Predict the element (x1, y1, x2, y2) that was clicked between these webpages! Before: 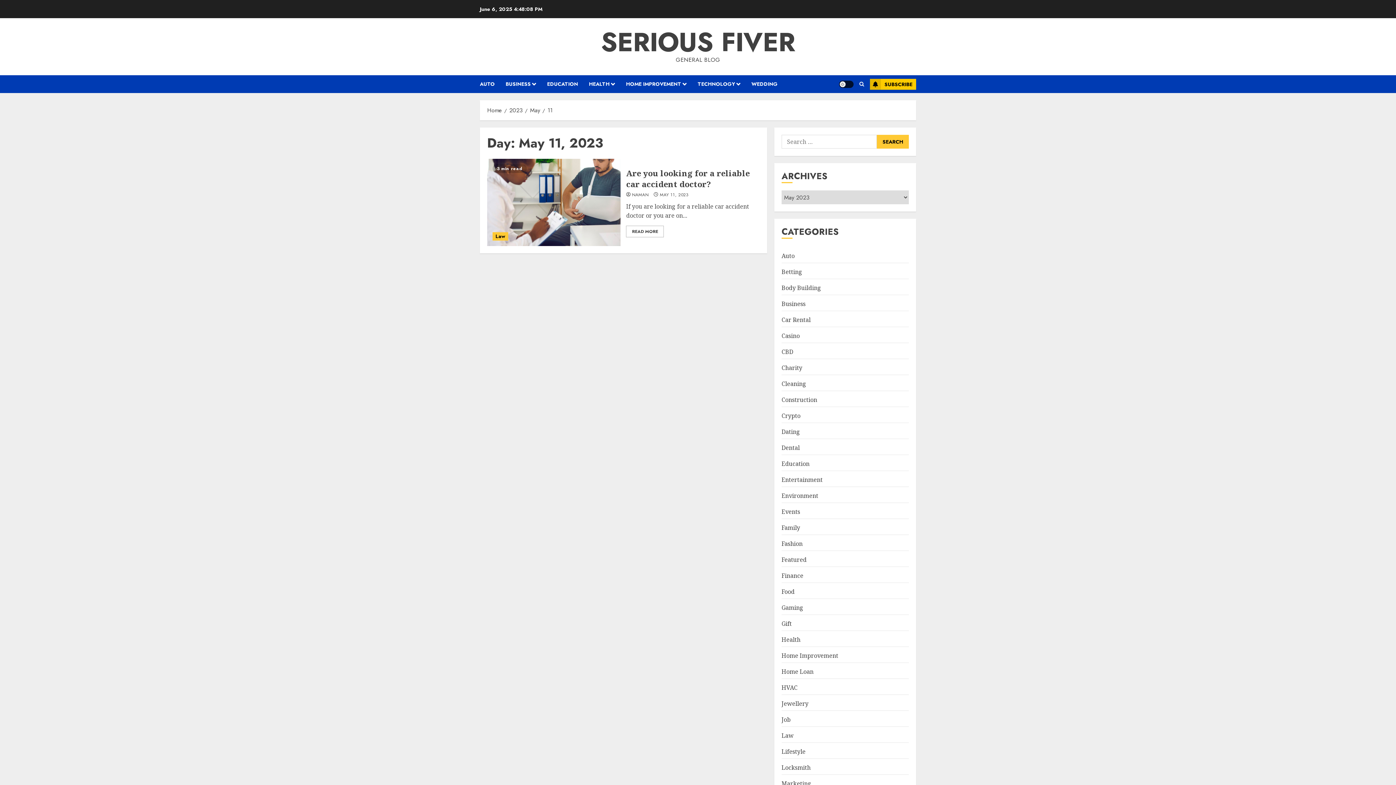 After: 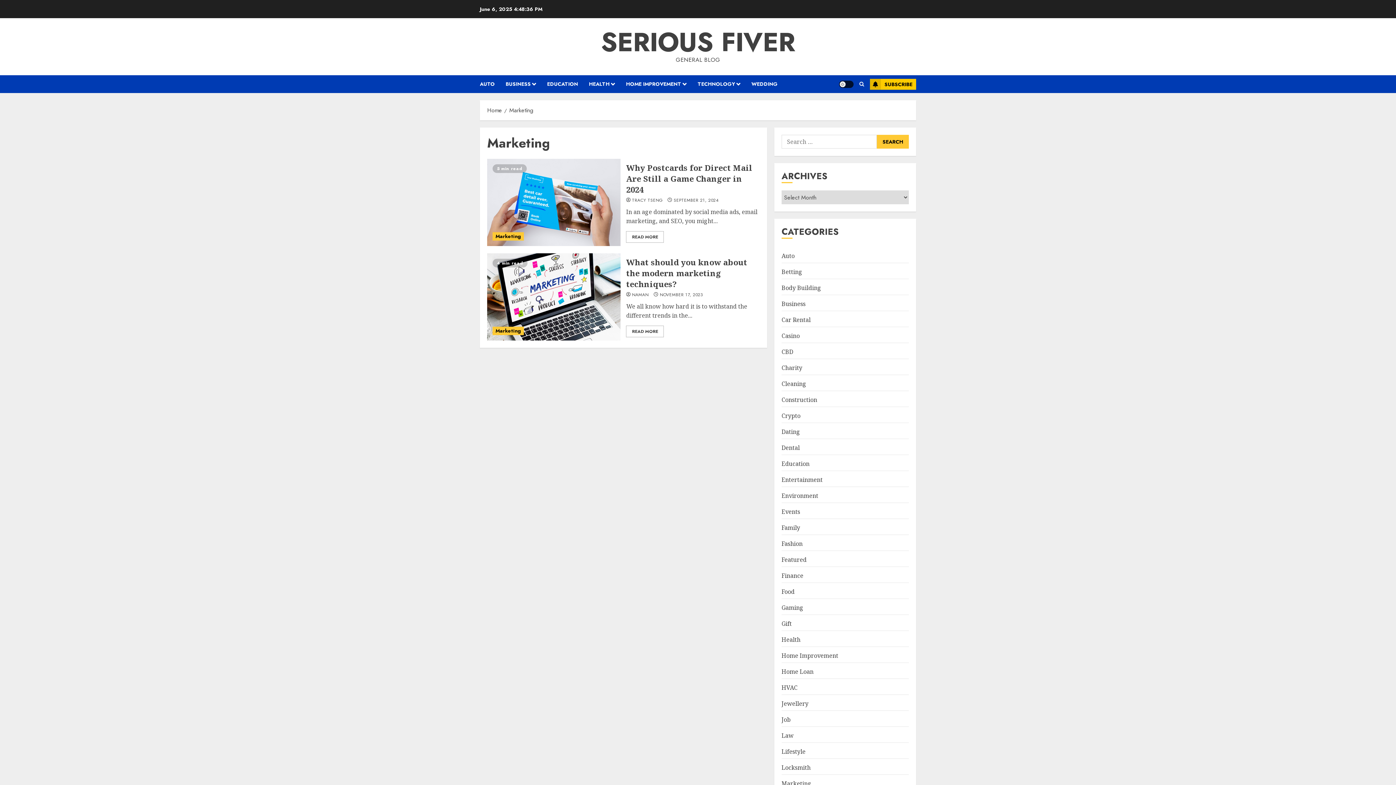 Action: bbox: (781, 779, 811, 789) label: Marketing